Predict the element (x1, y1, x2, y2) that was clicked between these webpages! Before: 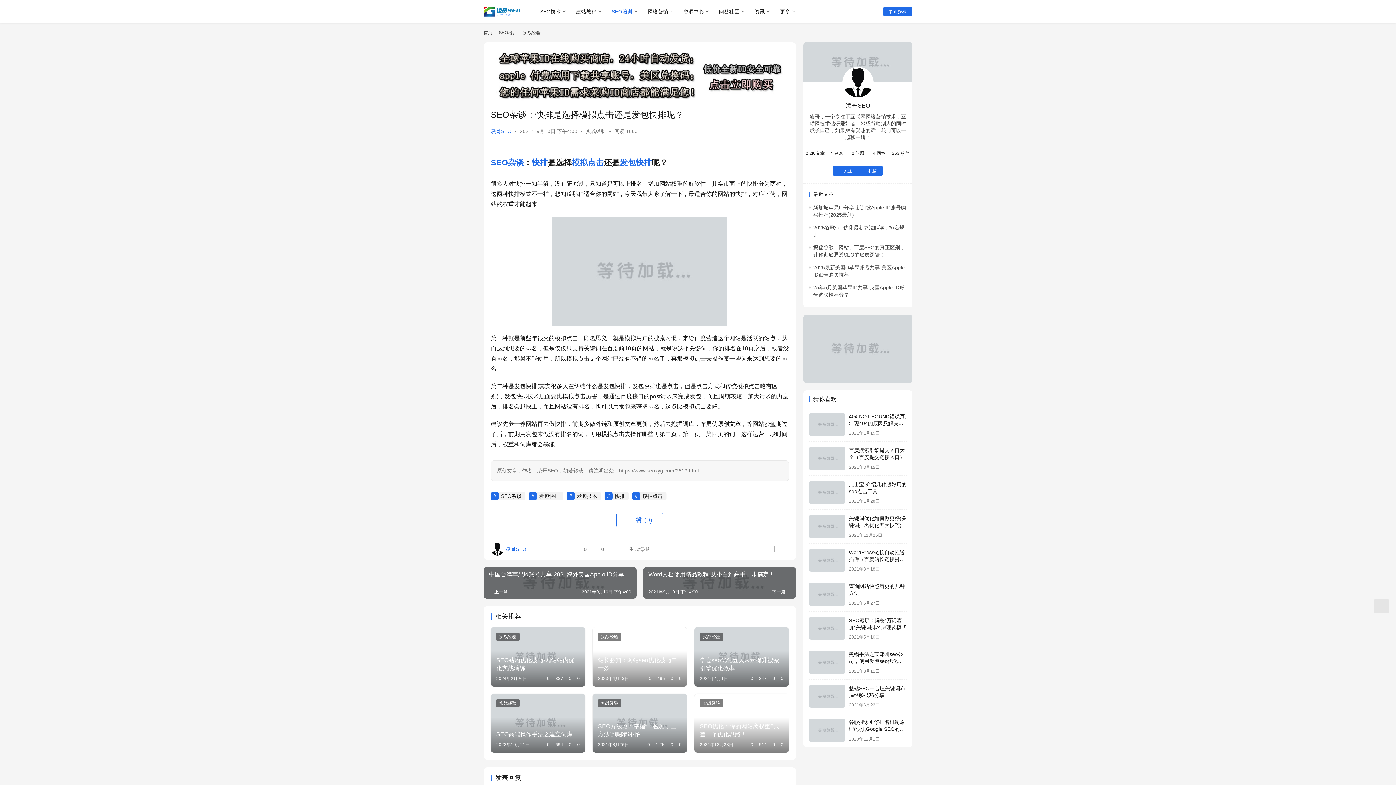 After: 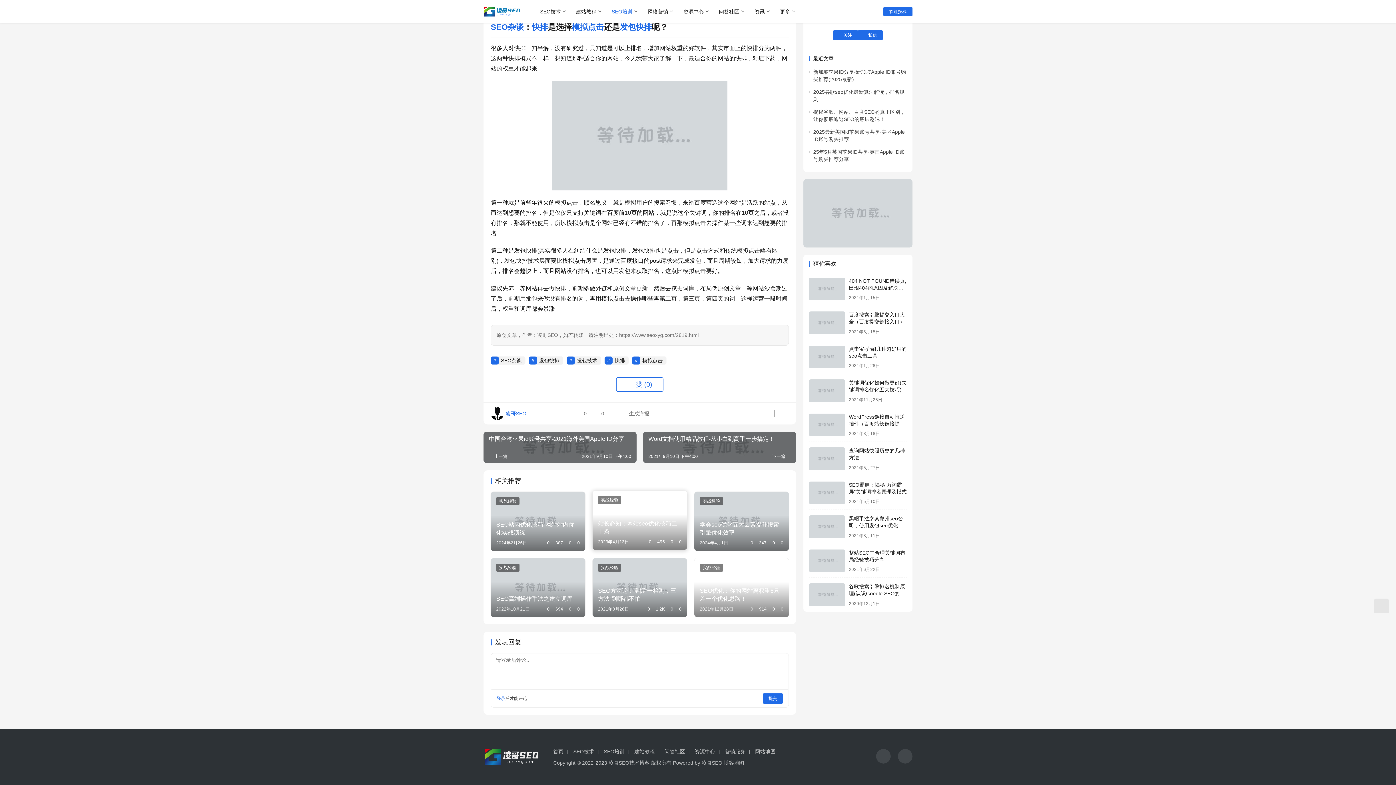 Action: bbox: (591, 543, 604, 556) label:  0